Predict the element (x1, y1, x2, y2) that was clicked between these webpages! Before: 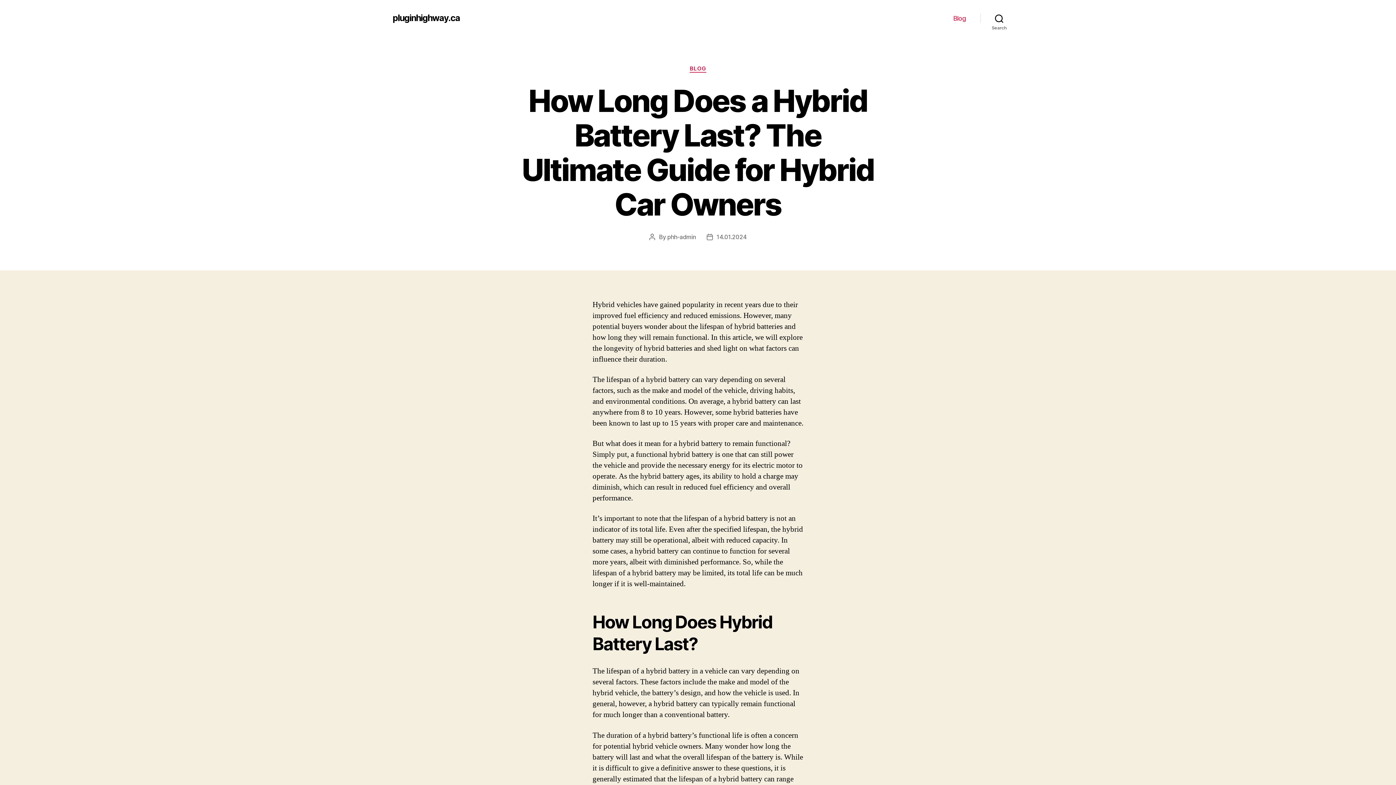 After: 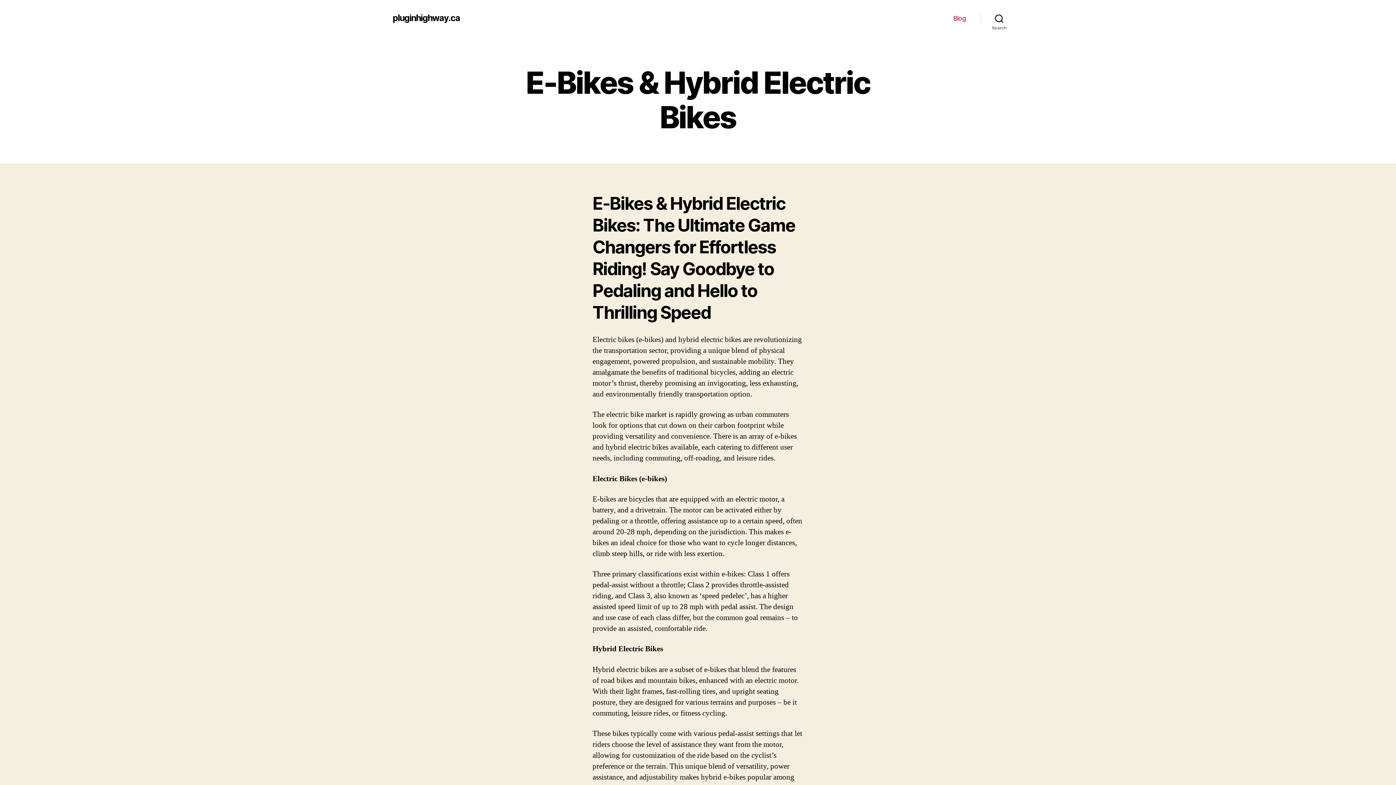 Action: label: pluginhighway.ca bbox: (392, 13, 460, 22)